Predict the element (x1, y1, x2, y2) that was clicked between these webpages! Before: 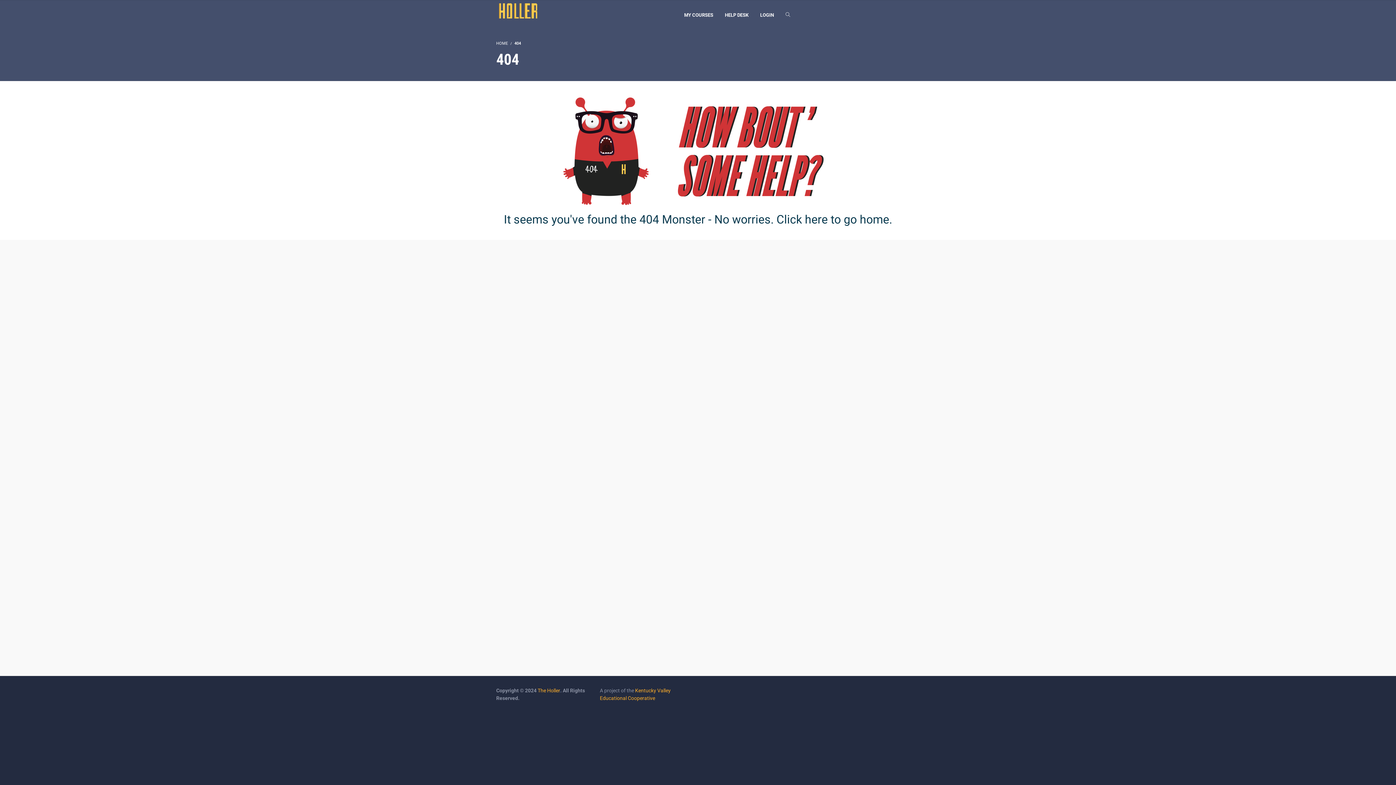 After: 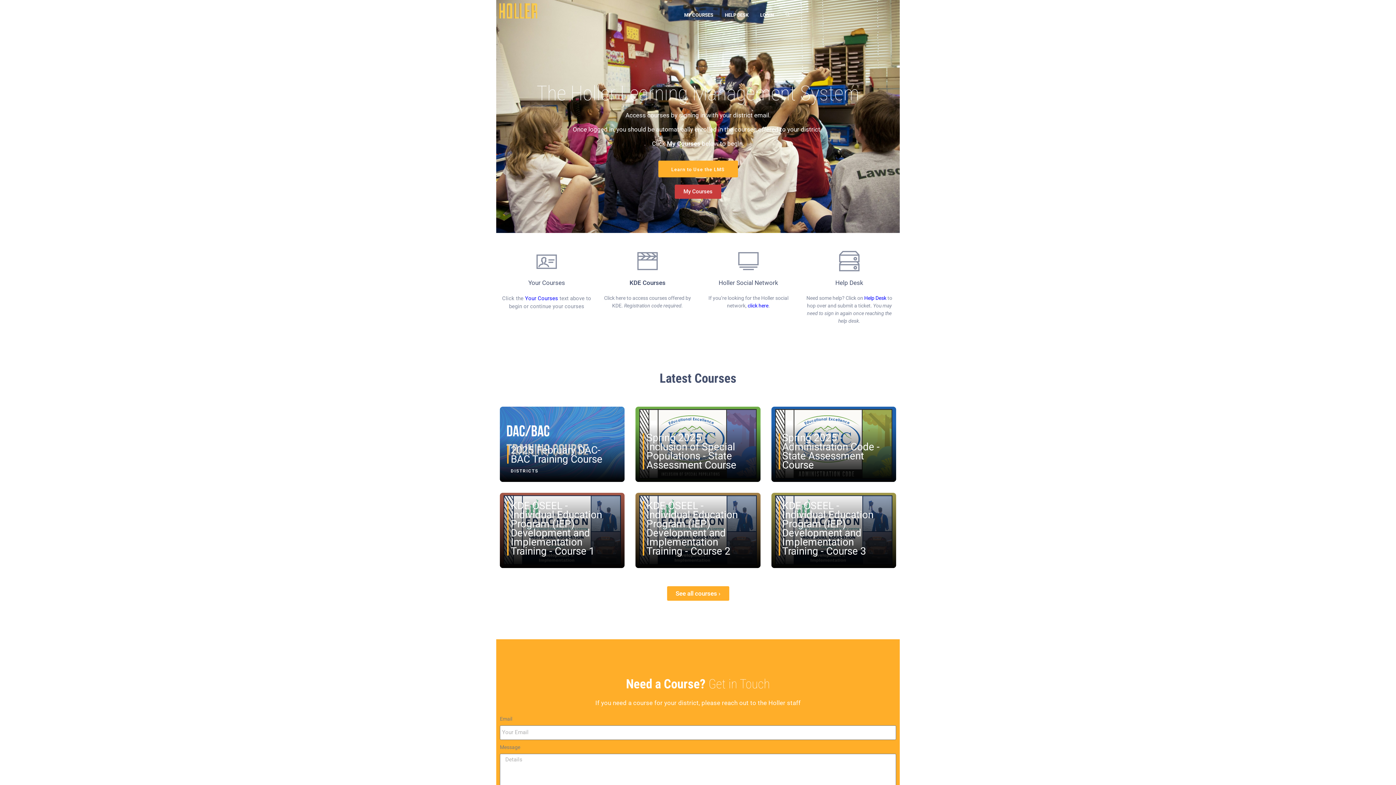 Action: bbox: (496, 3, 540, 16)